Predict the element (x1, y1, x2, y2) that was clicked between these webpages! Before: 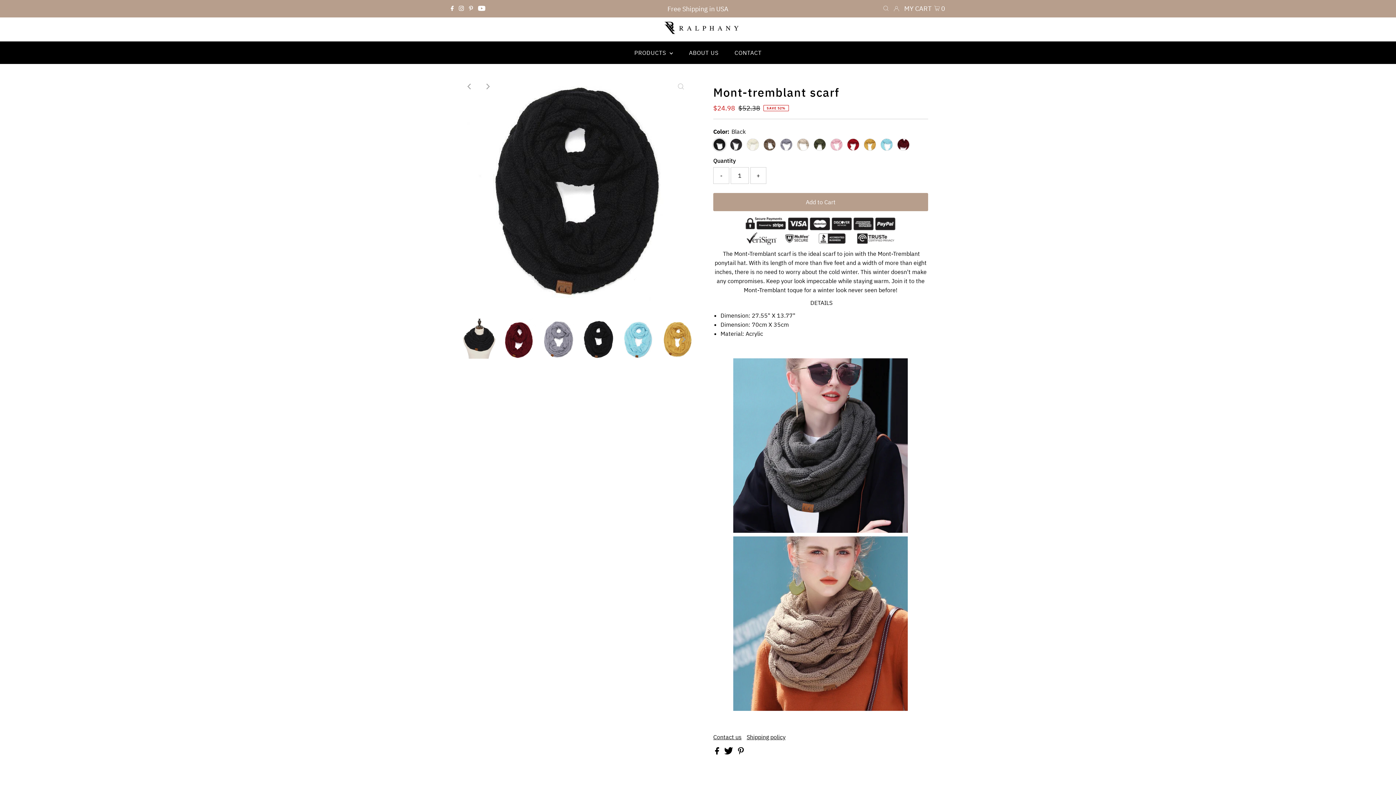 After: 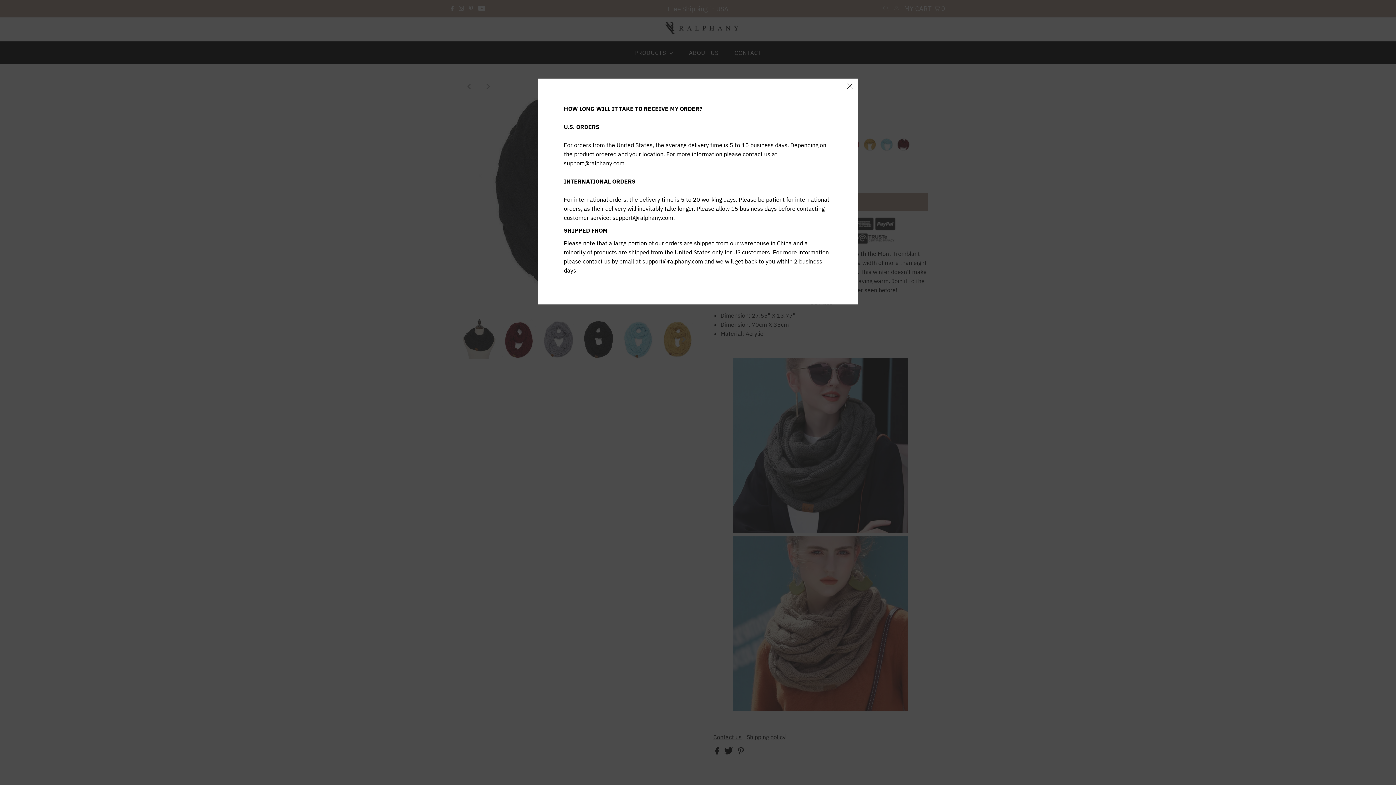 Action: label: Shipping policy bbox: (746, 734, 785, 740)